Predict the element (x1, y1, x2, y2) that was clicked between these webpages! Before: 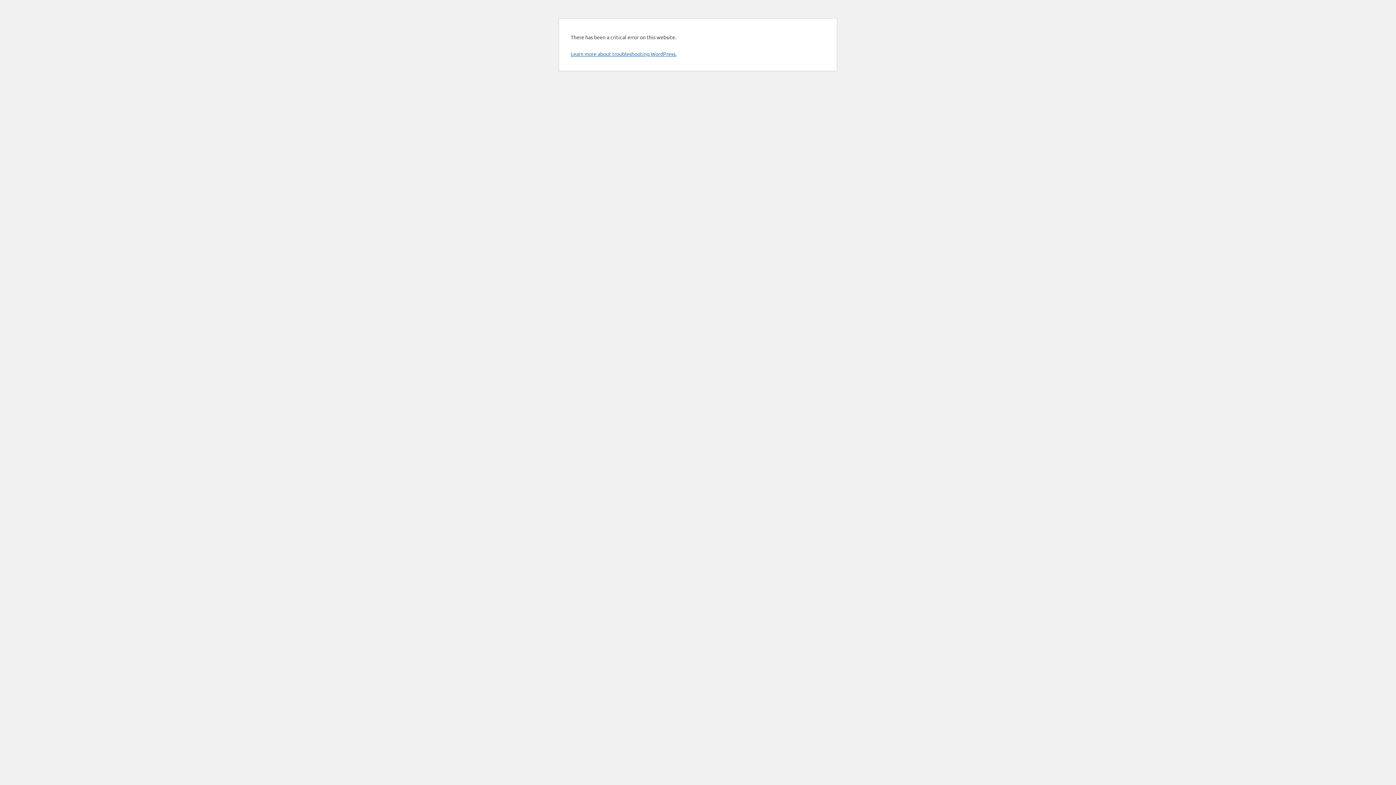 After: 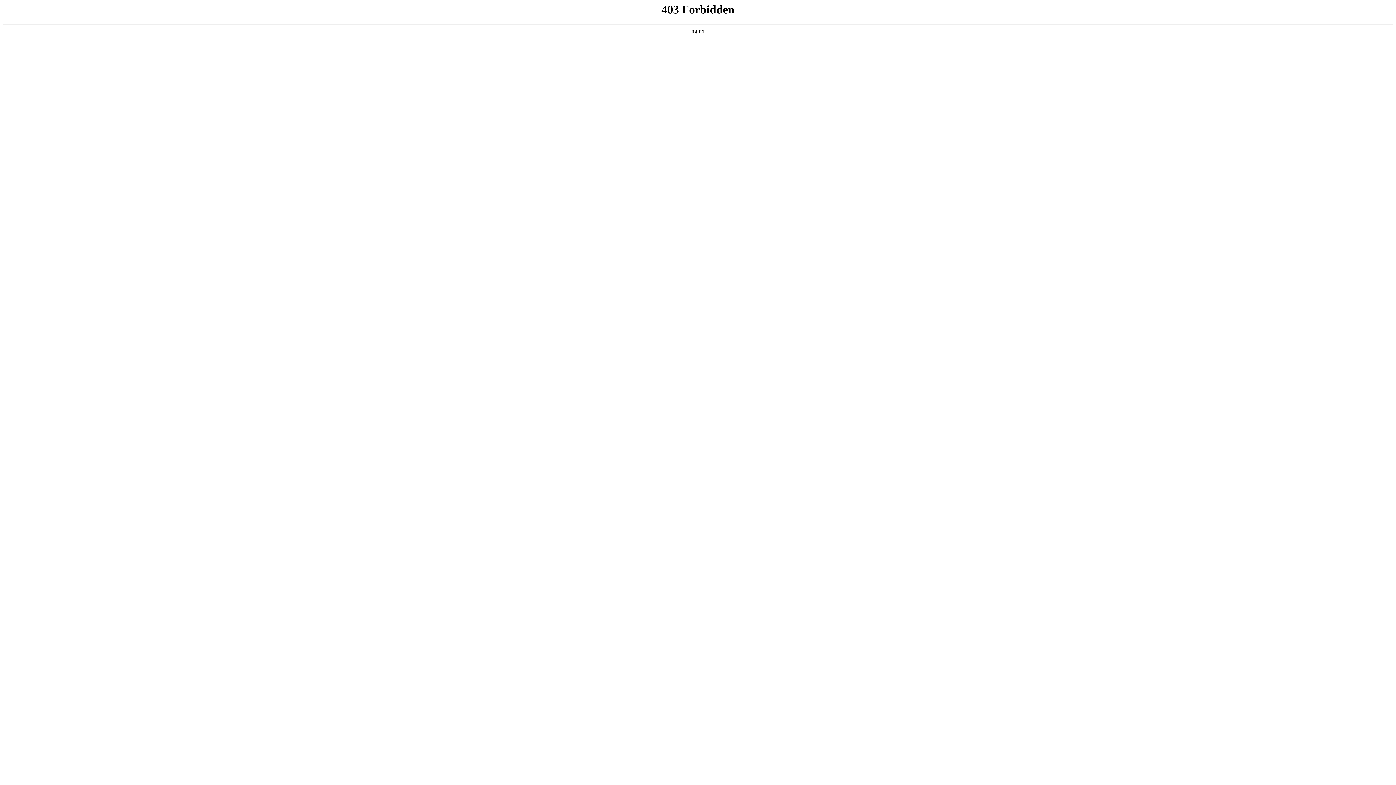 Action: label: Learn more about troubleshooting WordPress. bbox: (570, 50, 676, 57)